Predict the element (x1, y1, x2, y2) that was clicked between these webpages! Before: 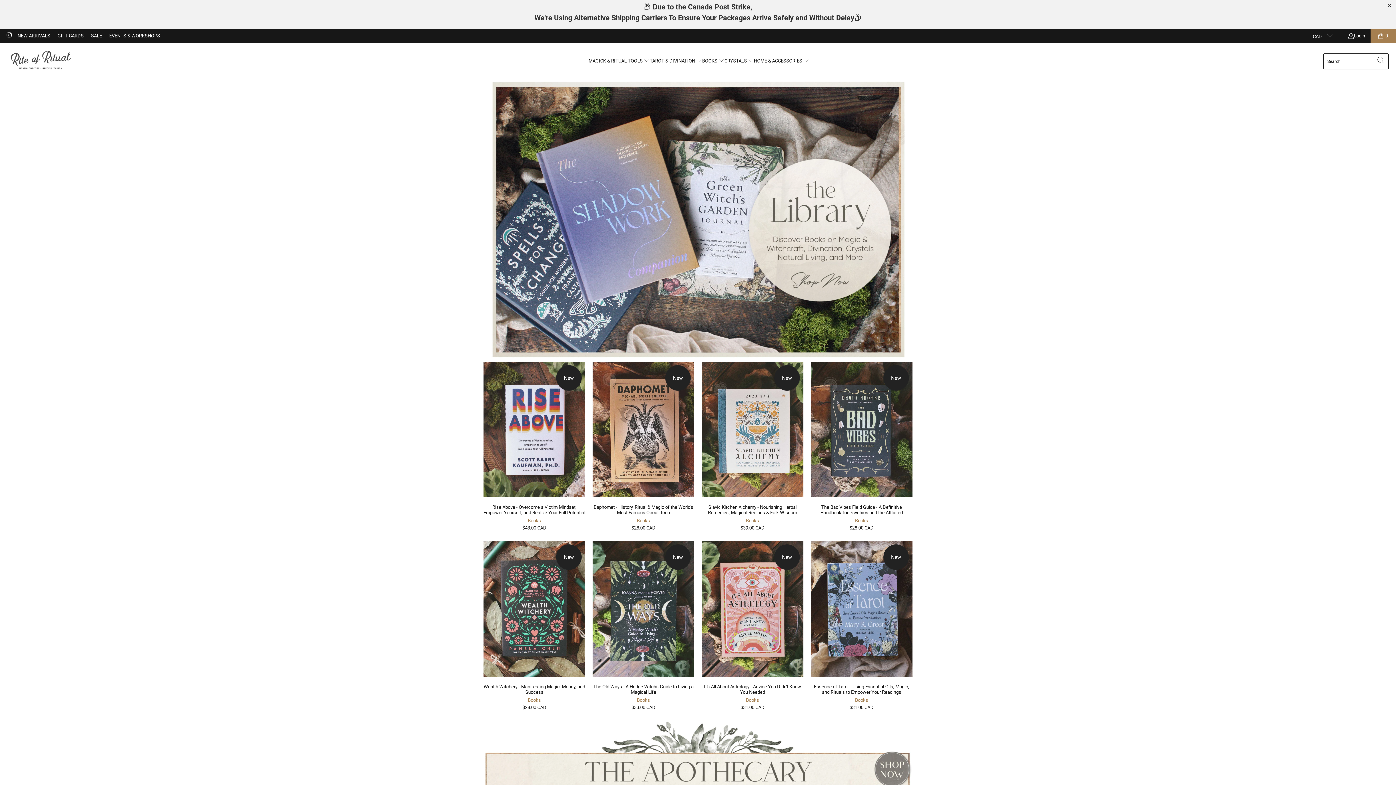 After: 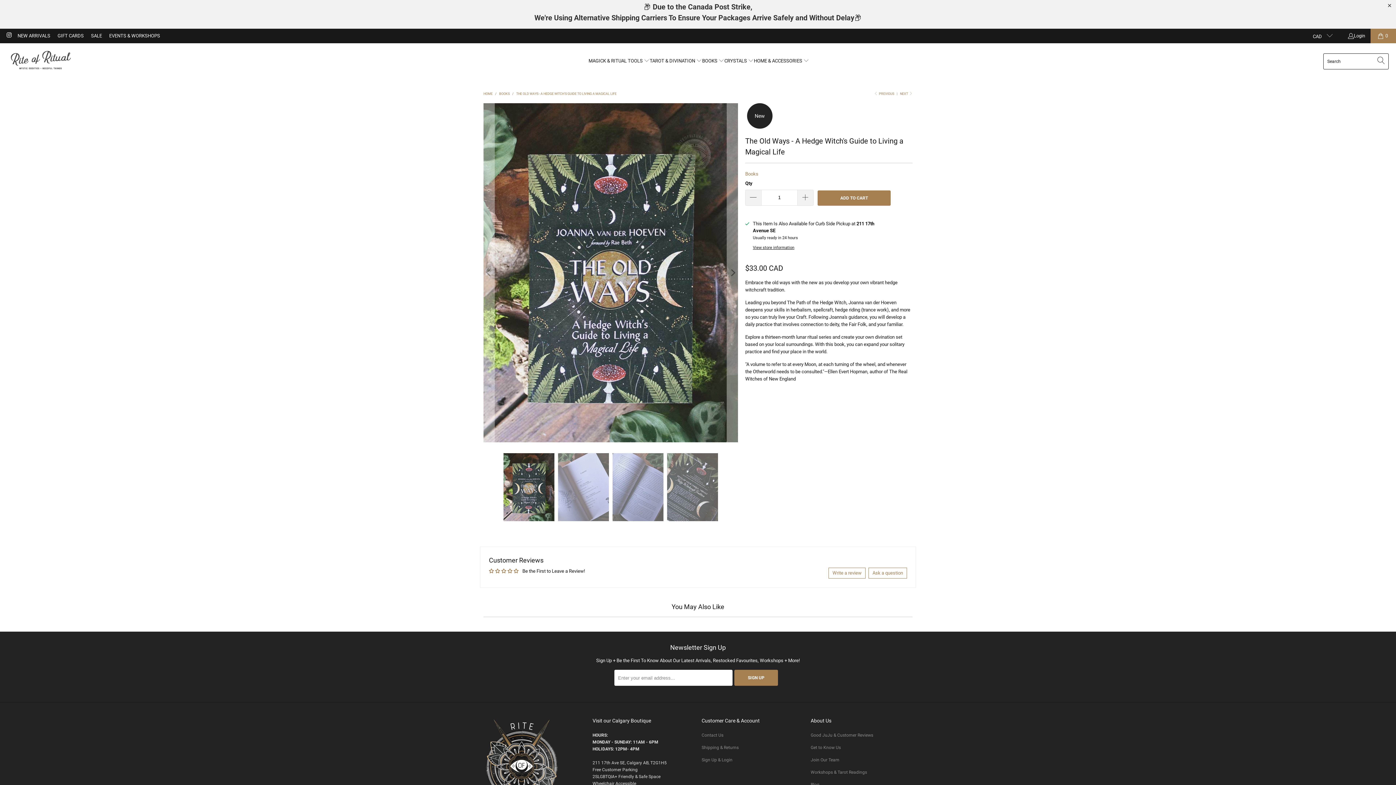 Action: label: The Old Ways - A Hedge Witch's Guide to Living a Magical Life allbooksgreen-witchherbalism-green-witchgoddess-magickmoon-magicknewwitchcraftwitchcraft-books bbox: (592, 541, 694, 676)